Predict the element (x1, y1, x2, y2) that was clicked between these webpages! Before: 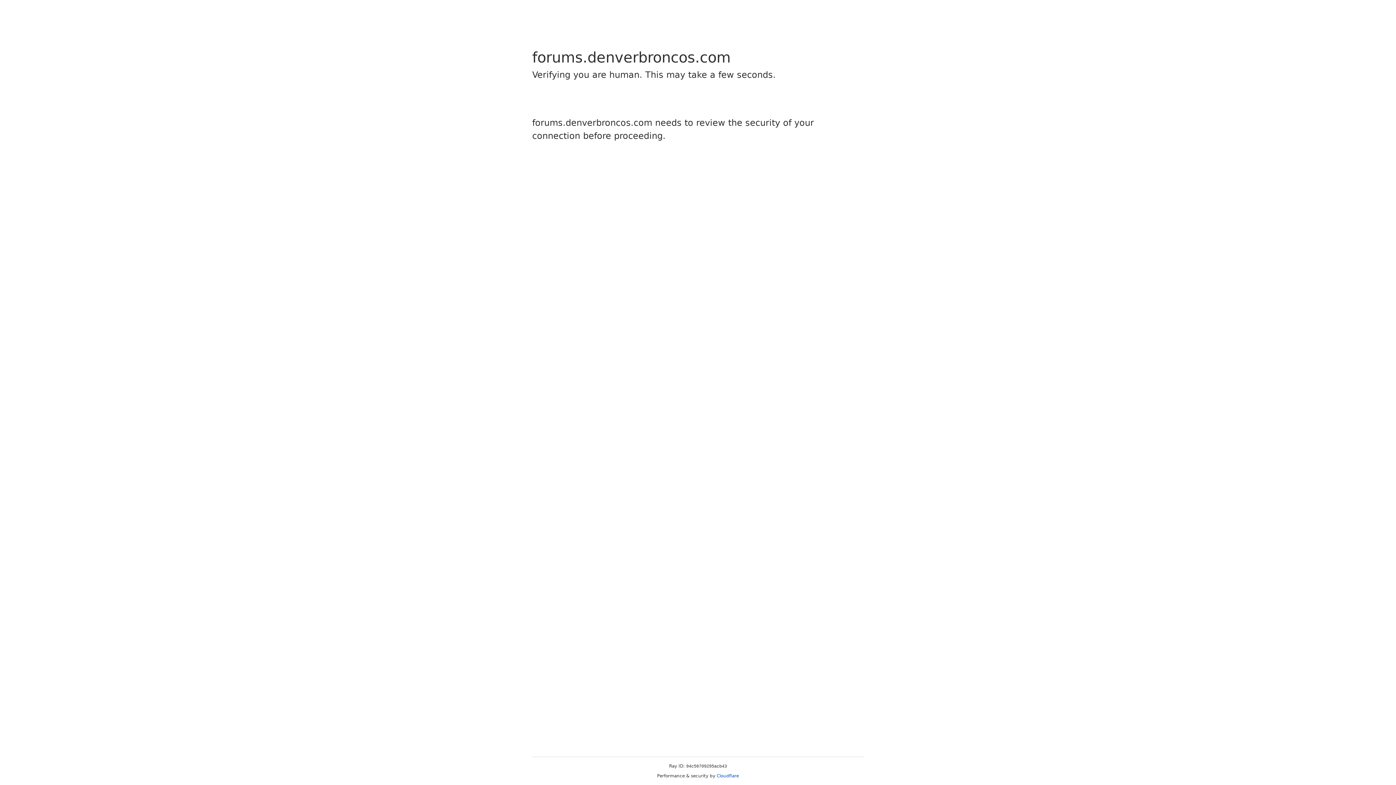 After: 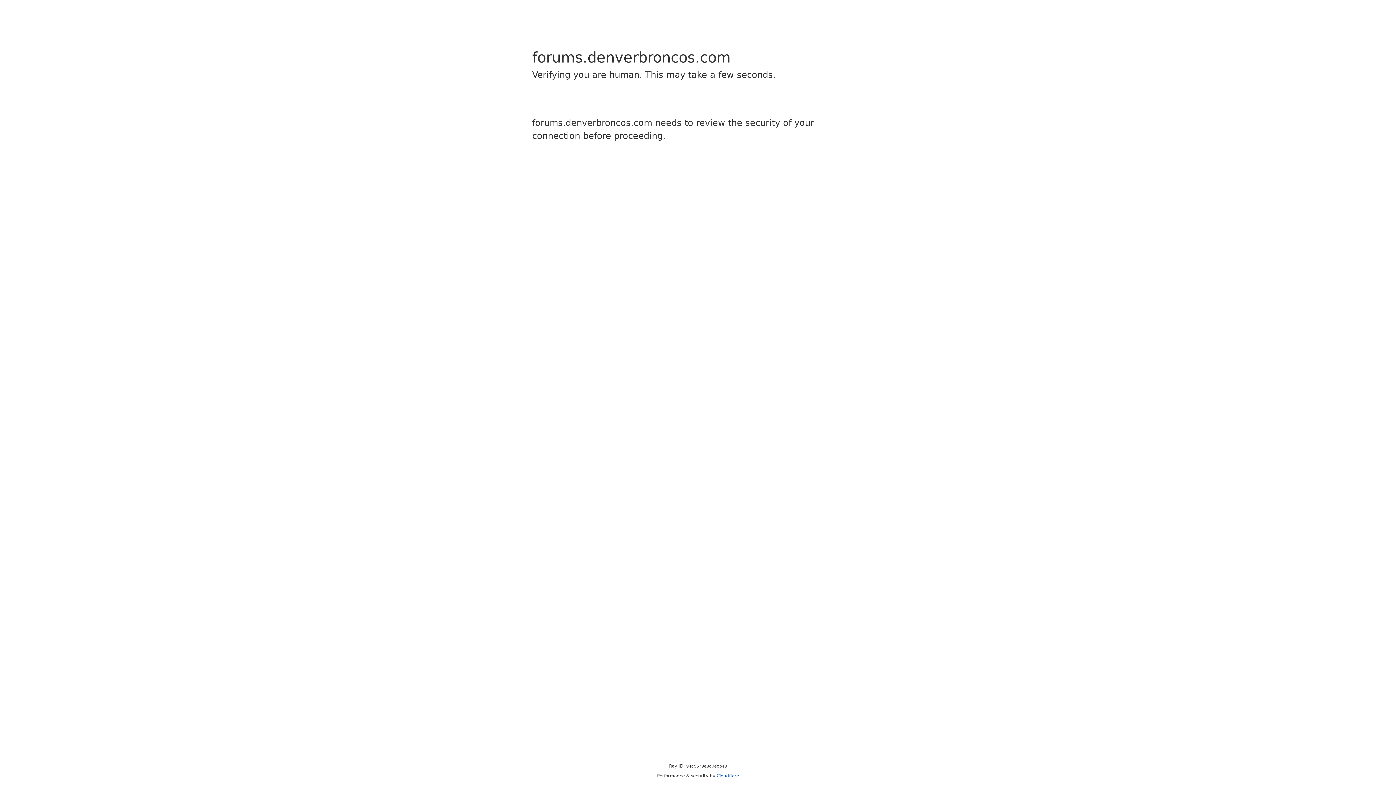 Action: bbox: (716, 773, 739, 778) label: Cloudflare